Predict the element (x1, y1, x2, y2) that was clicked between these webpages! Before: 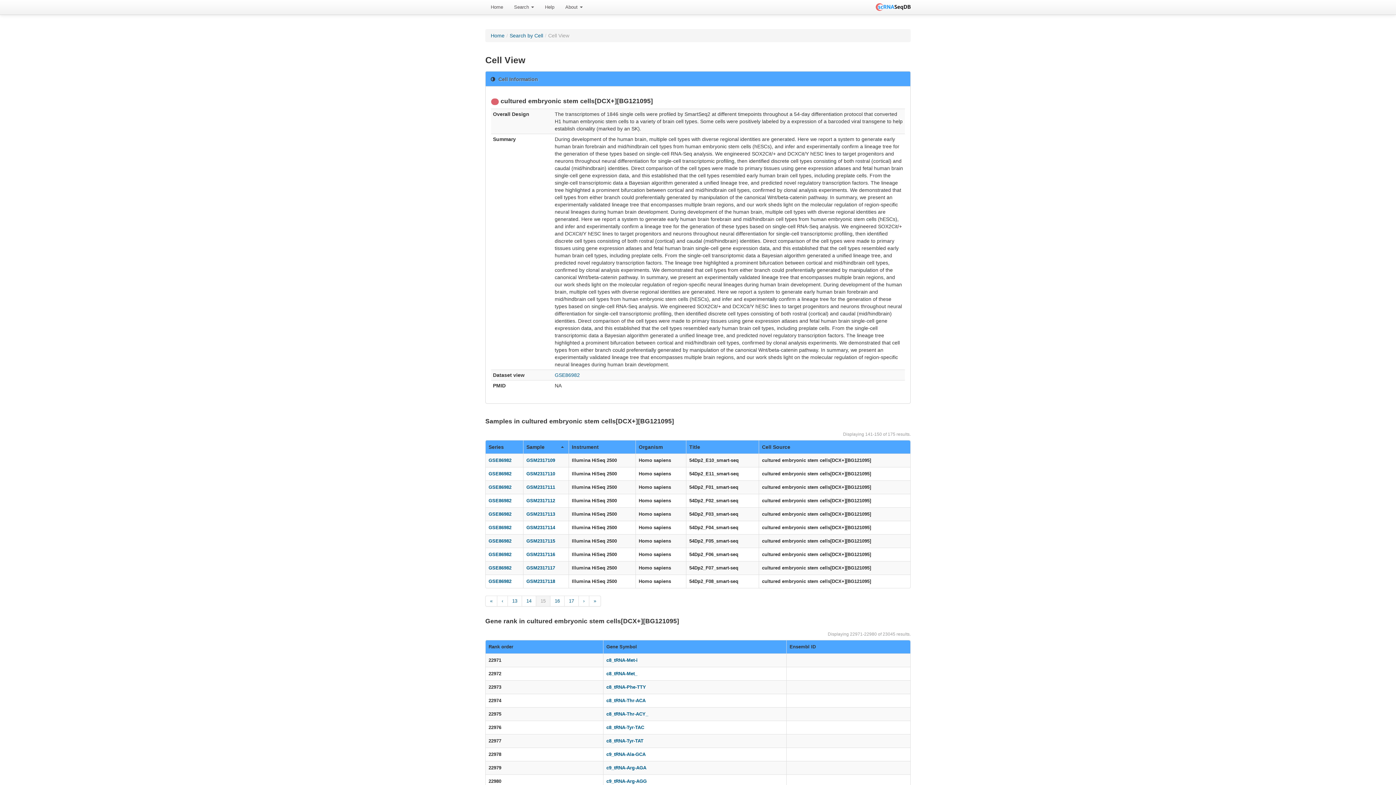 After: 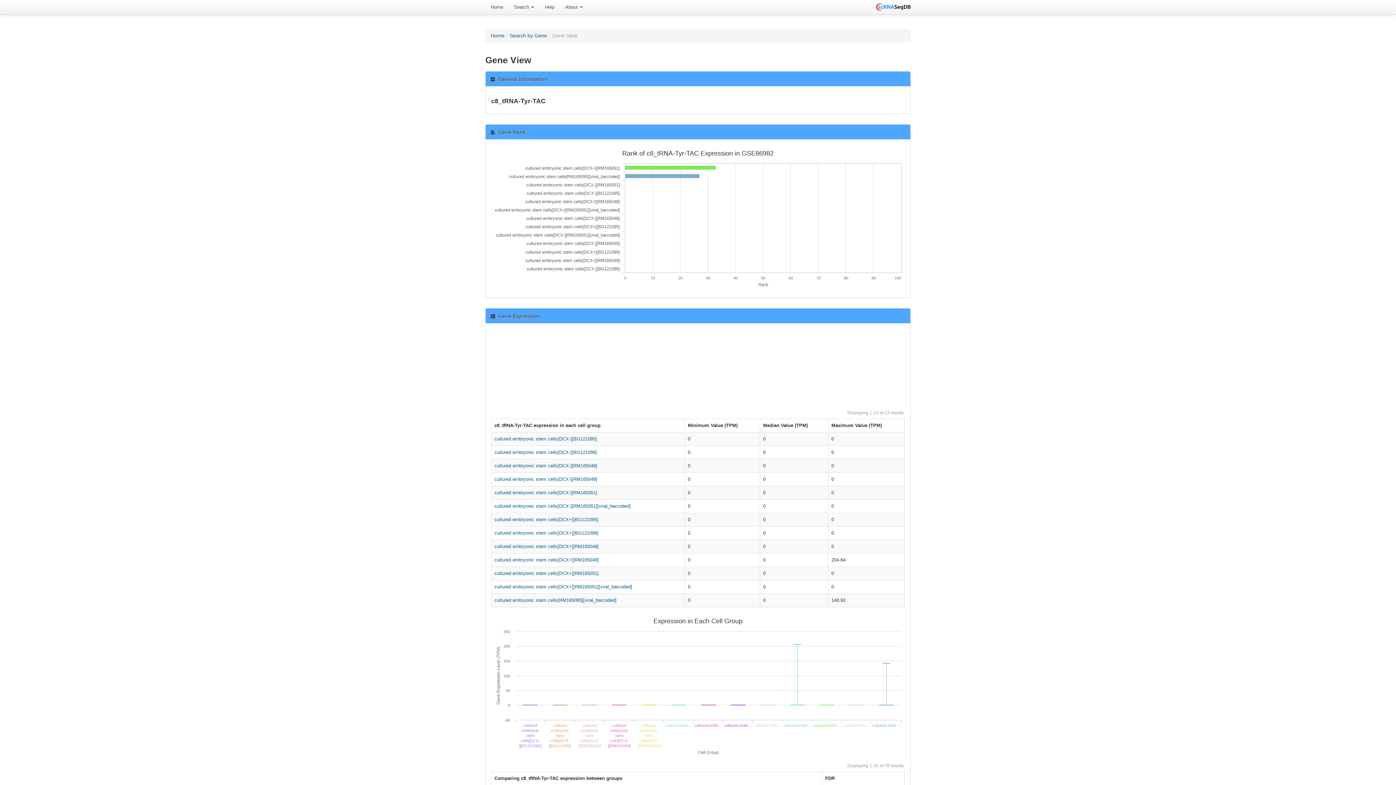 Action: label: c8_tRNA-Tyr-TAC bbox: (606, 725, 644, 730)